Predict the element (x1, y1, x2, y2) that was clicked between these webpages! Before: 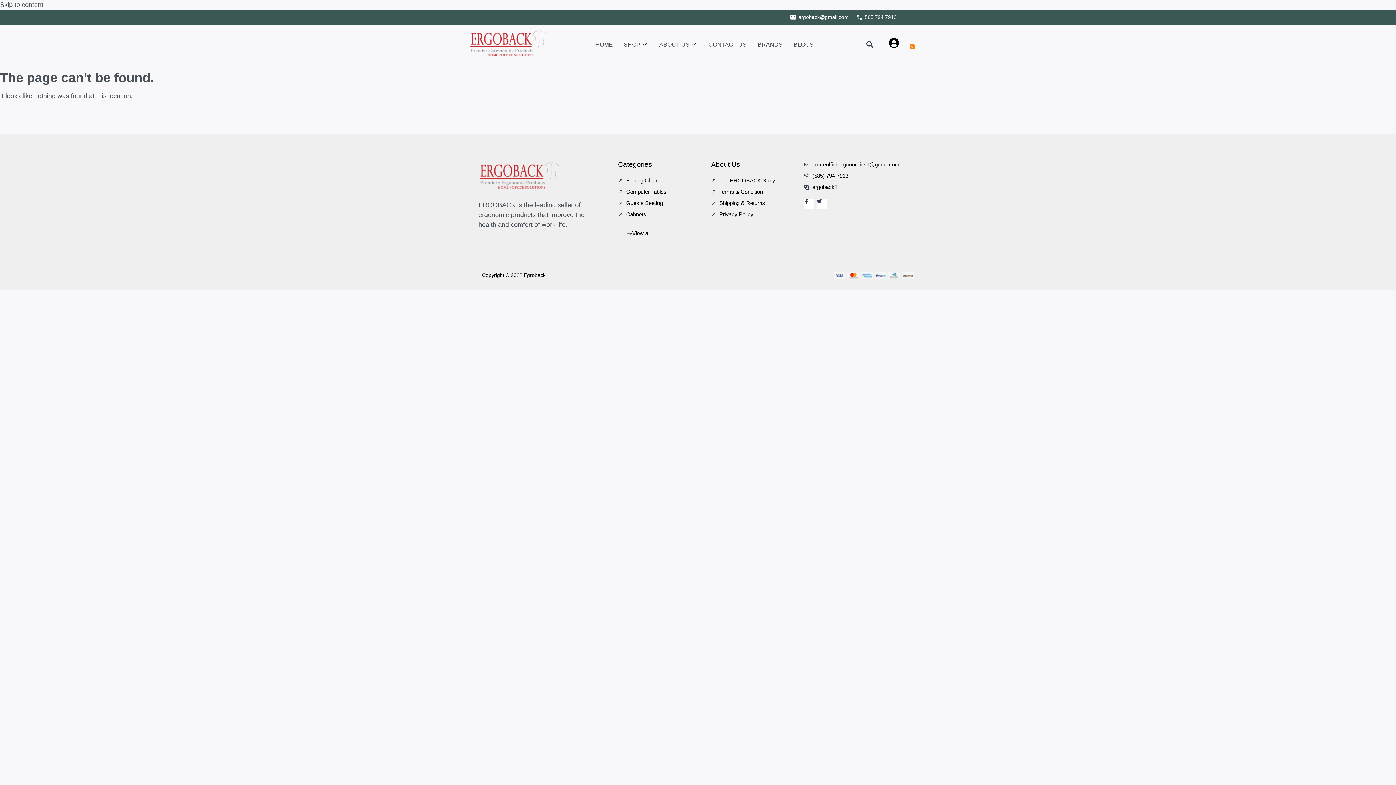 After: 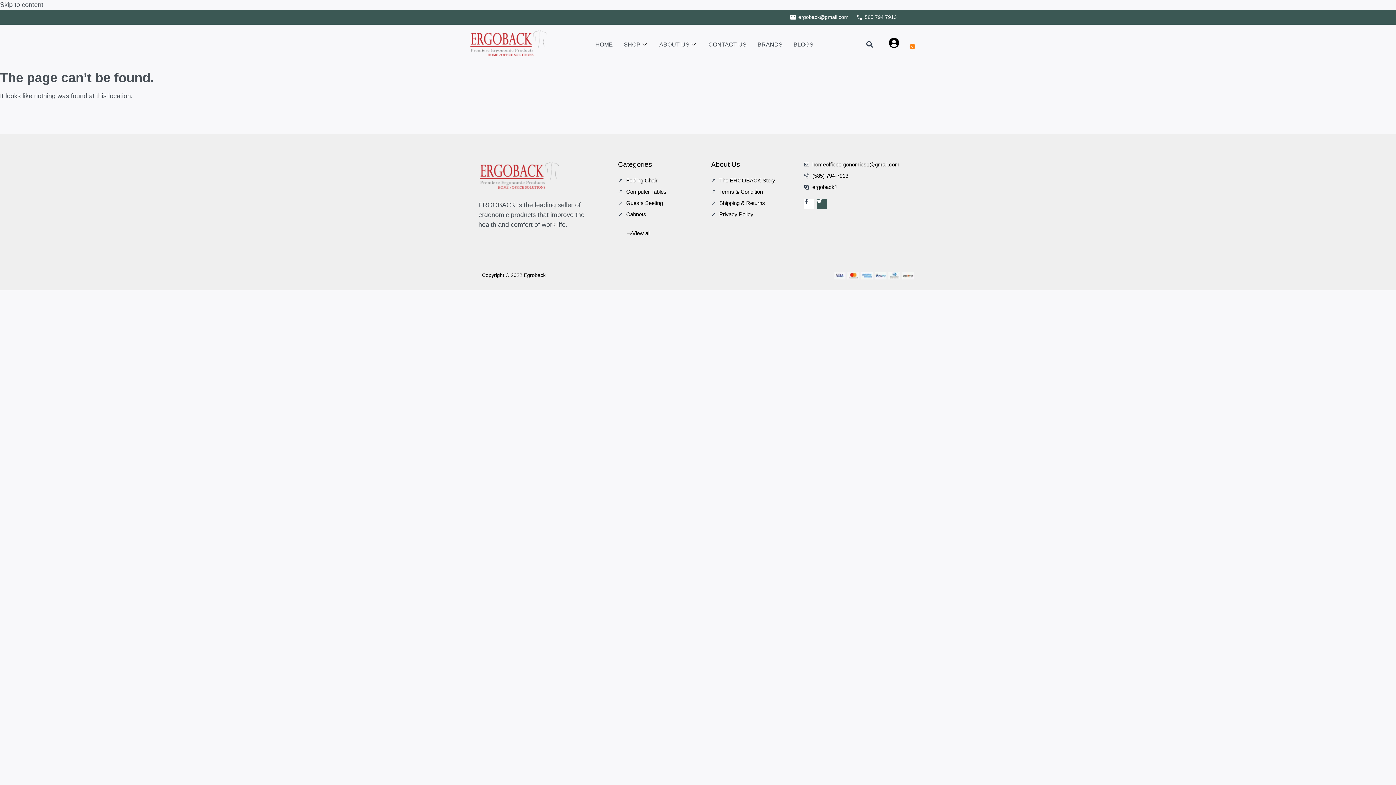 Action: label: Twitter bbox: (817, 199, 827, 209)